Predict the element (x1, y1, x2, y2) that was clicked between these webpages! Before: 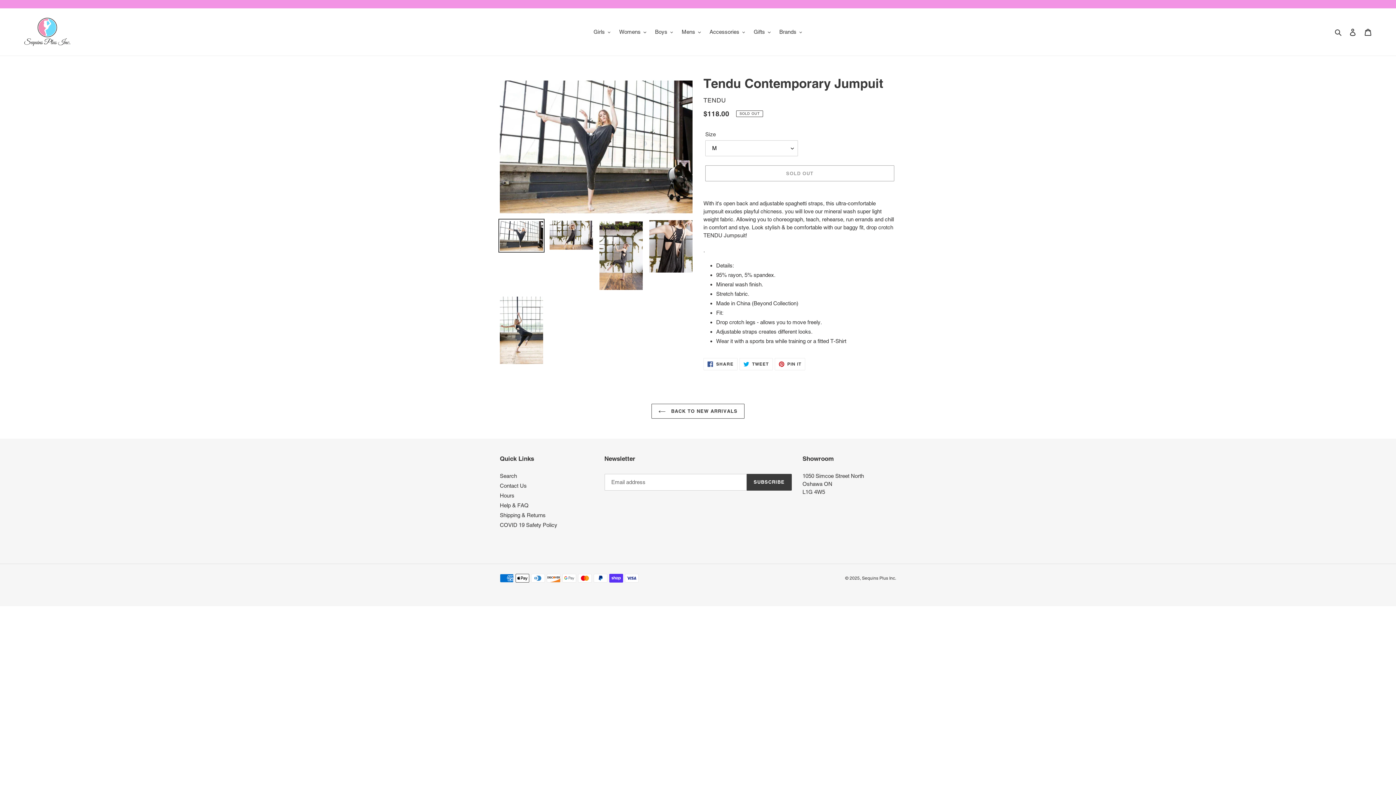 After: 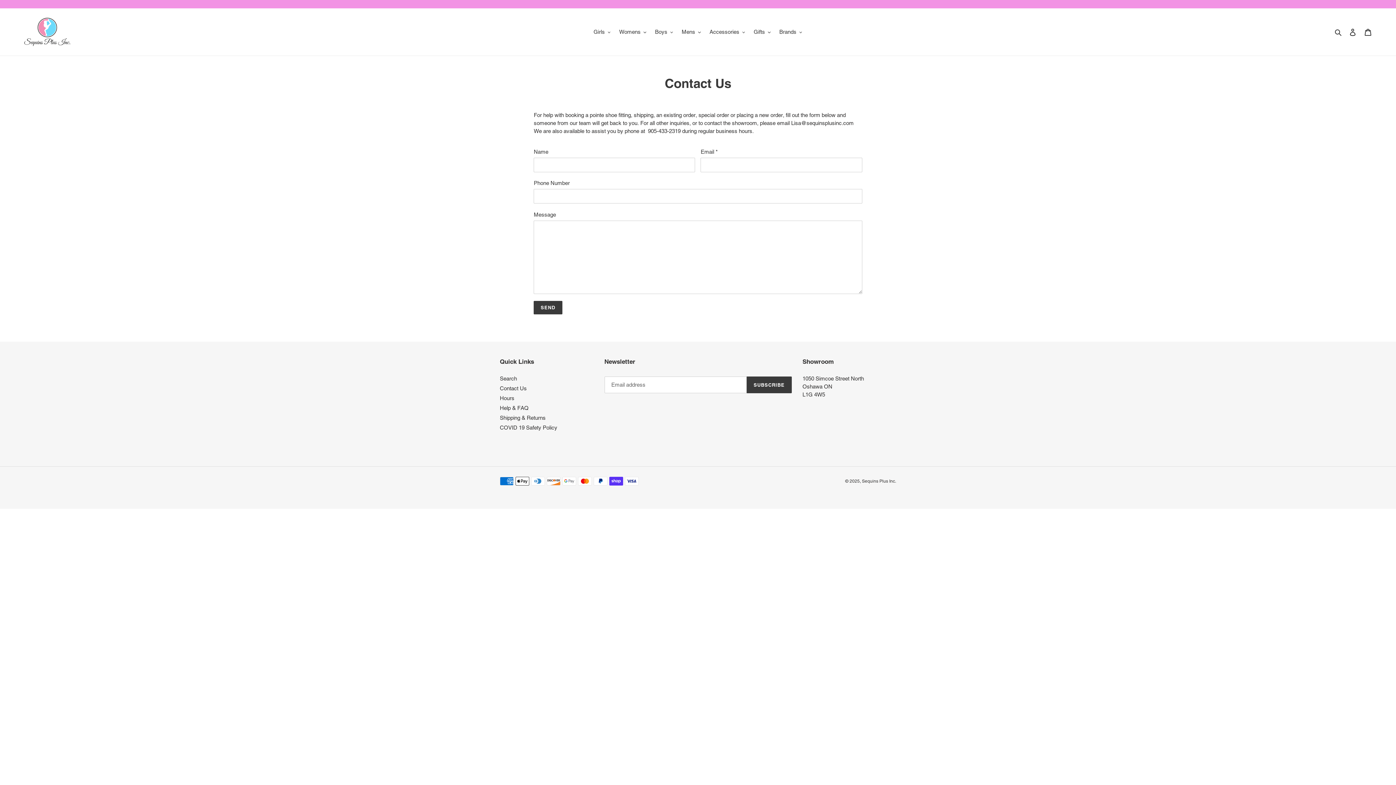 Action: label: Contact Us bbox: (500, 482, 526, 489)